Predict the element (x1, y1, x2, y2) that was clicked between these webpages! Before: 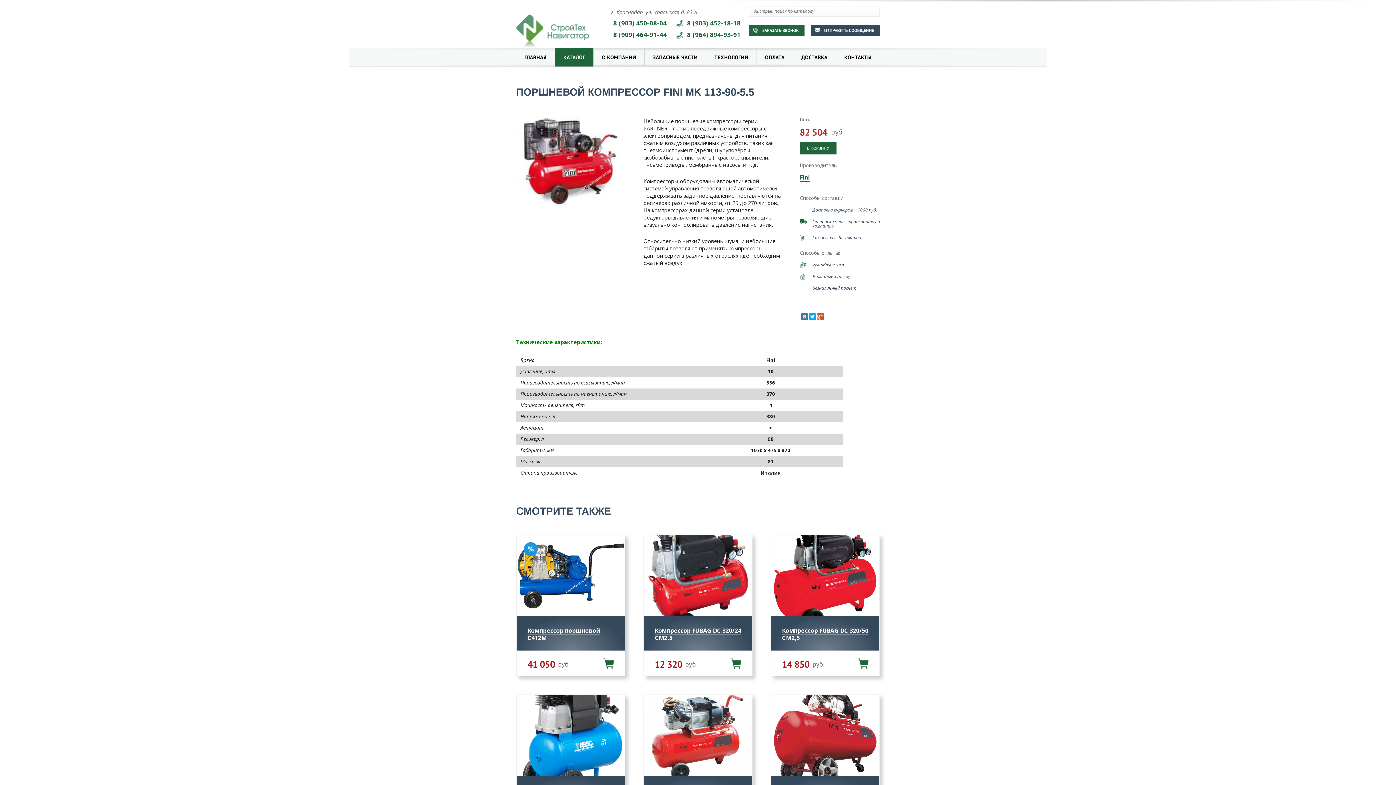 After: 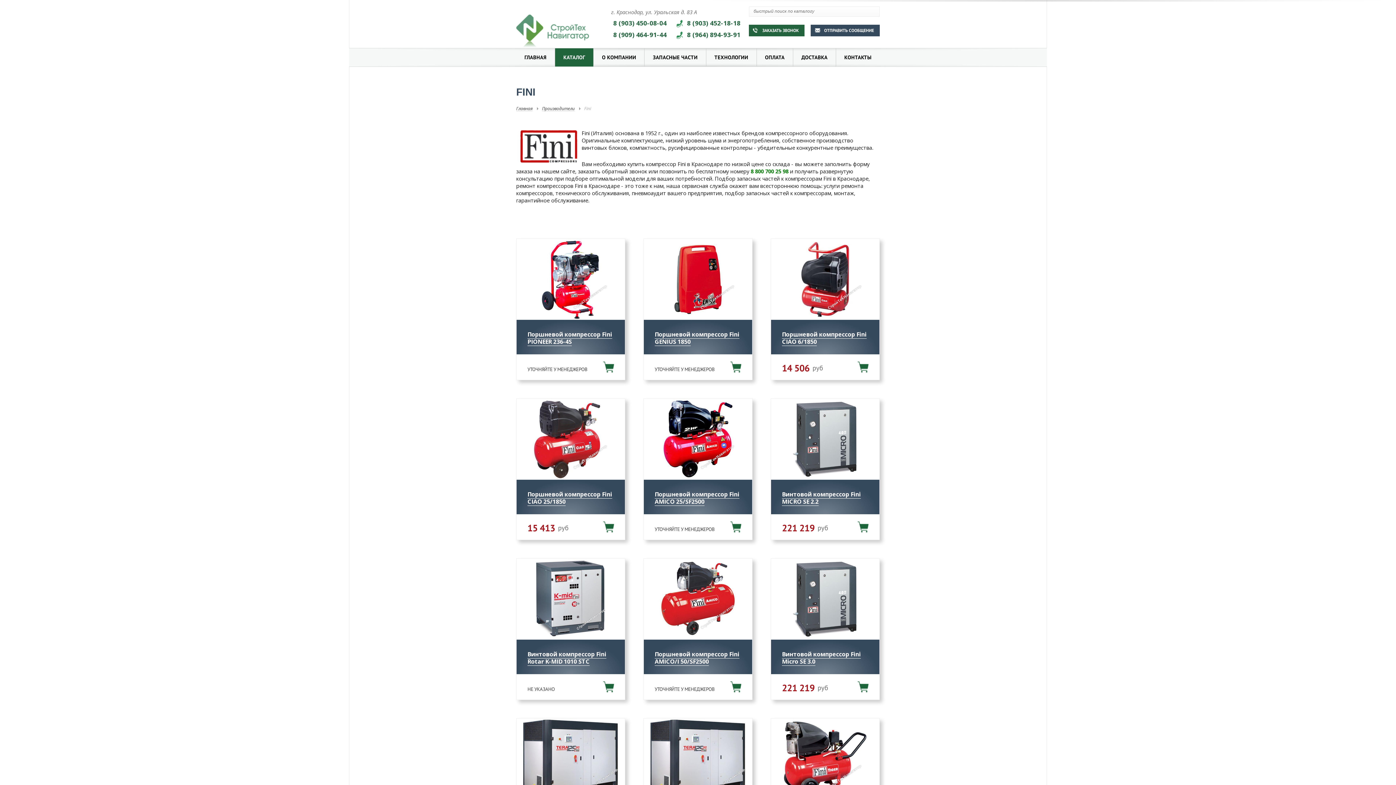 Action: label: ​Fini bbox: (800, 173, 810, 181)